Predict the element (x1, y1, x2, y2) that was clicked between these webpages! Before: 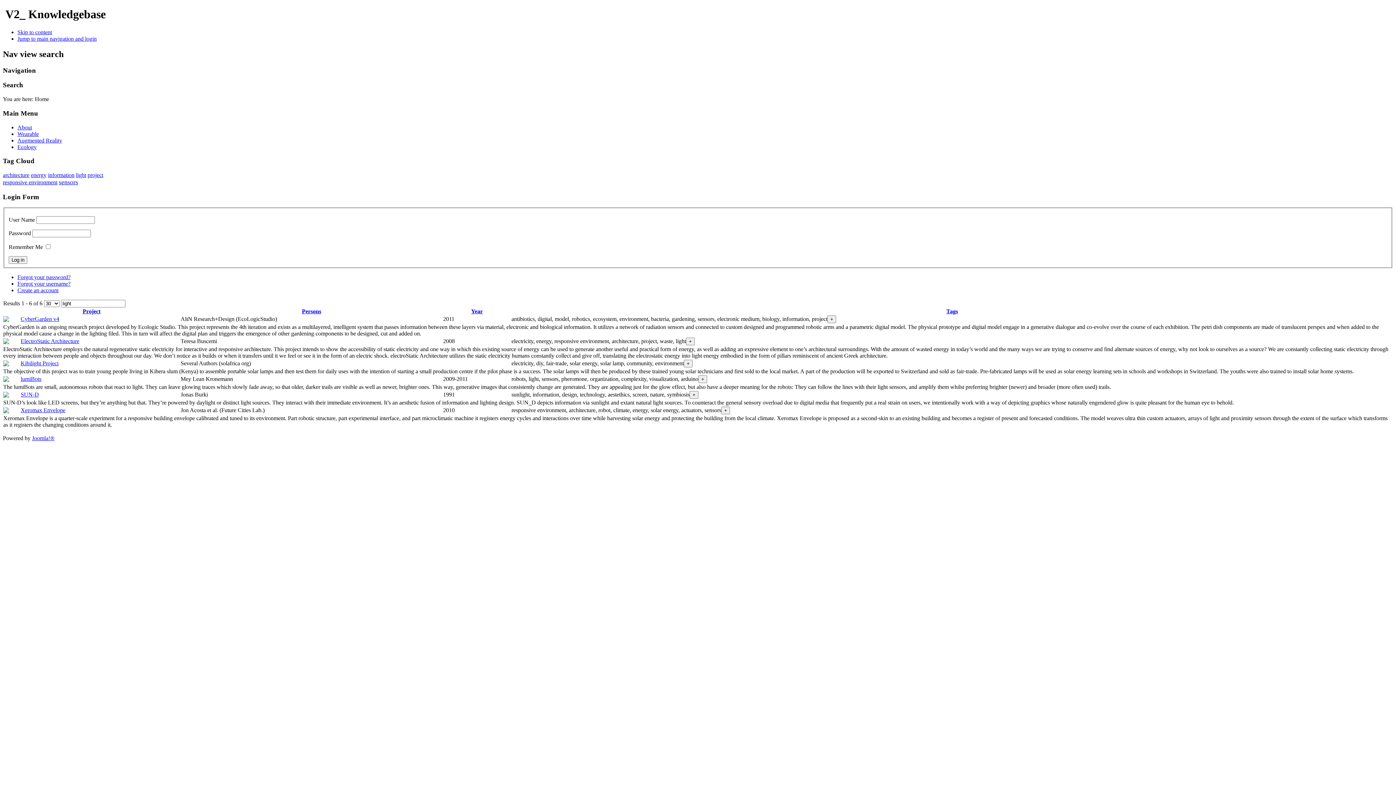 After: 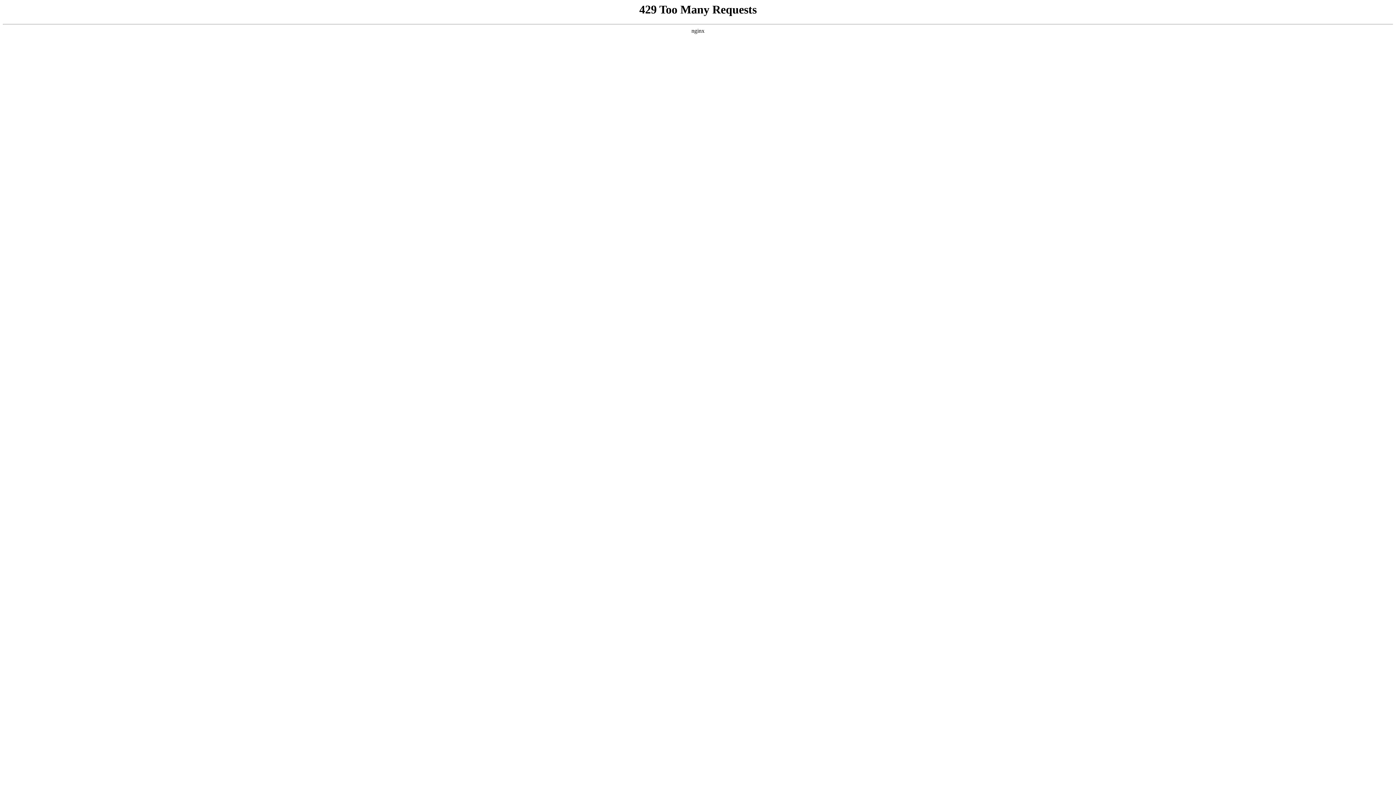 Action: bbox: (20, 407, 65, 413) label: Xeromax Envelope